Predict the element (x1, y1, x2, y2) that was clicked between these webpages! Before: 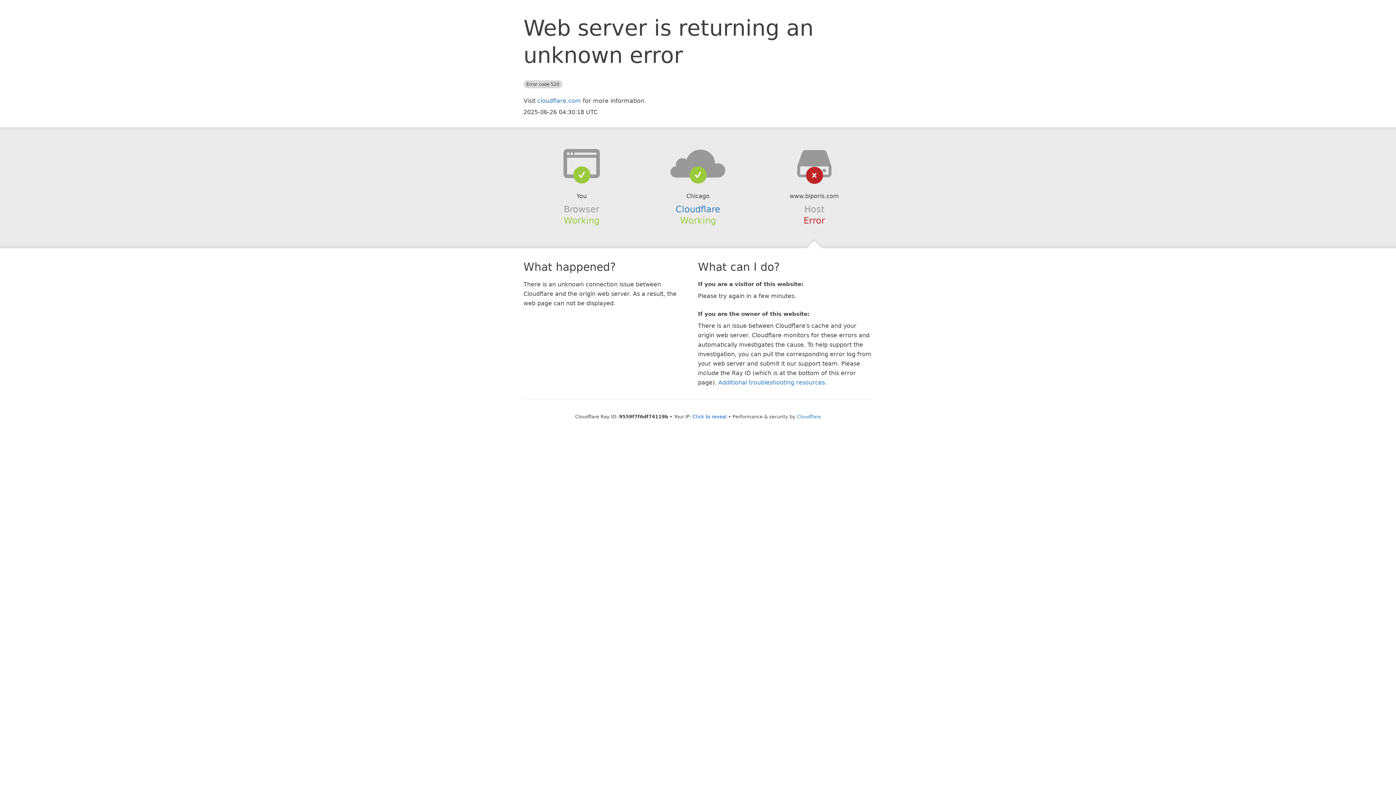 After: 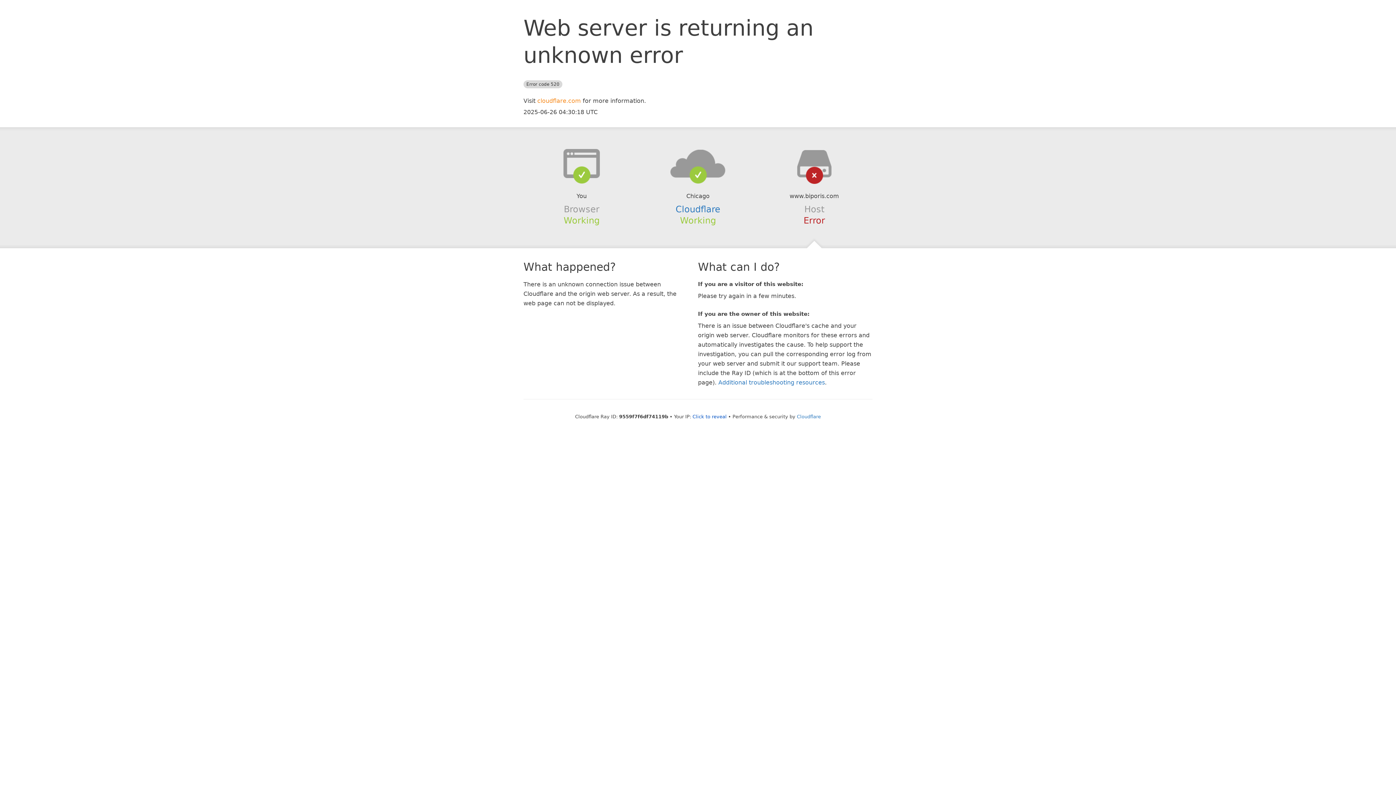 Action: bbox: (537, 97, 581, 104) label: cloudflare.com